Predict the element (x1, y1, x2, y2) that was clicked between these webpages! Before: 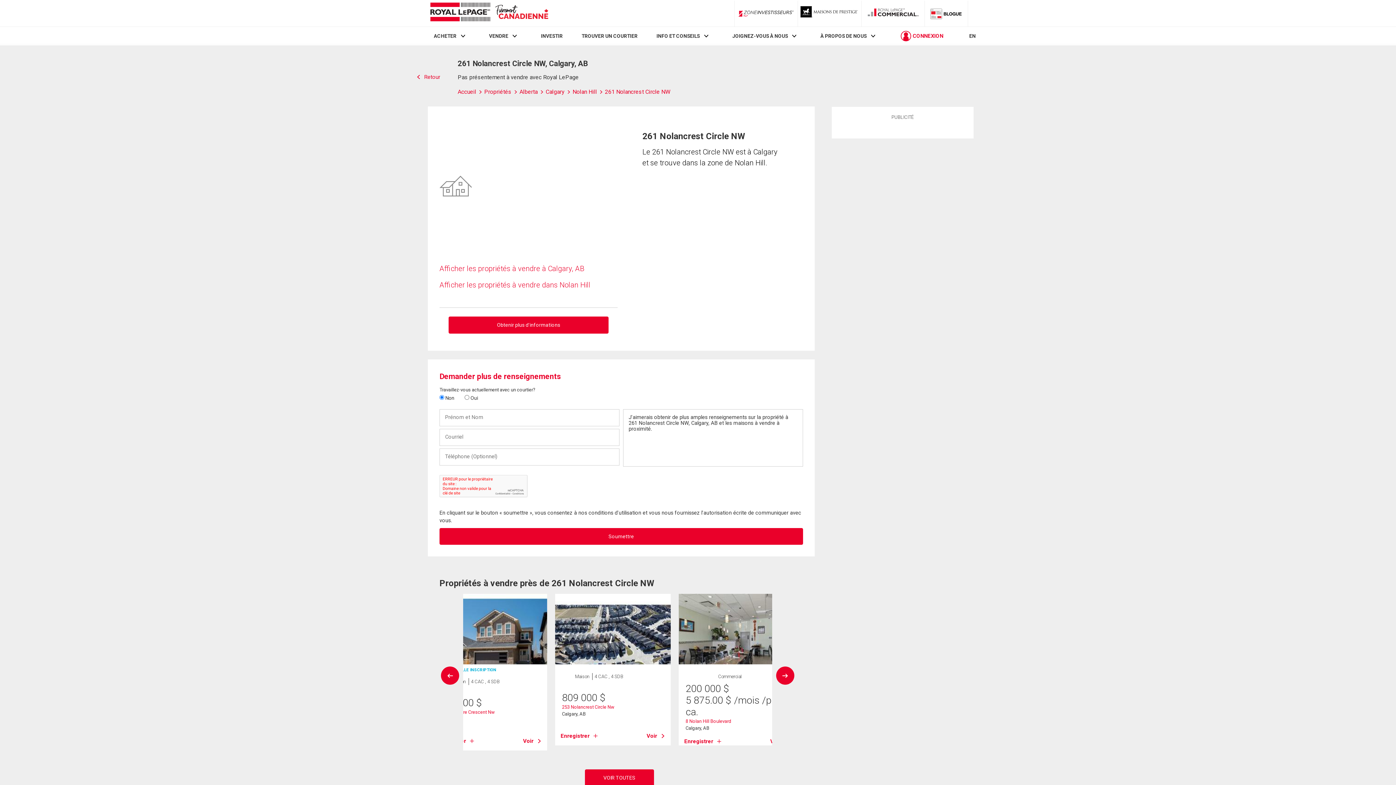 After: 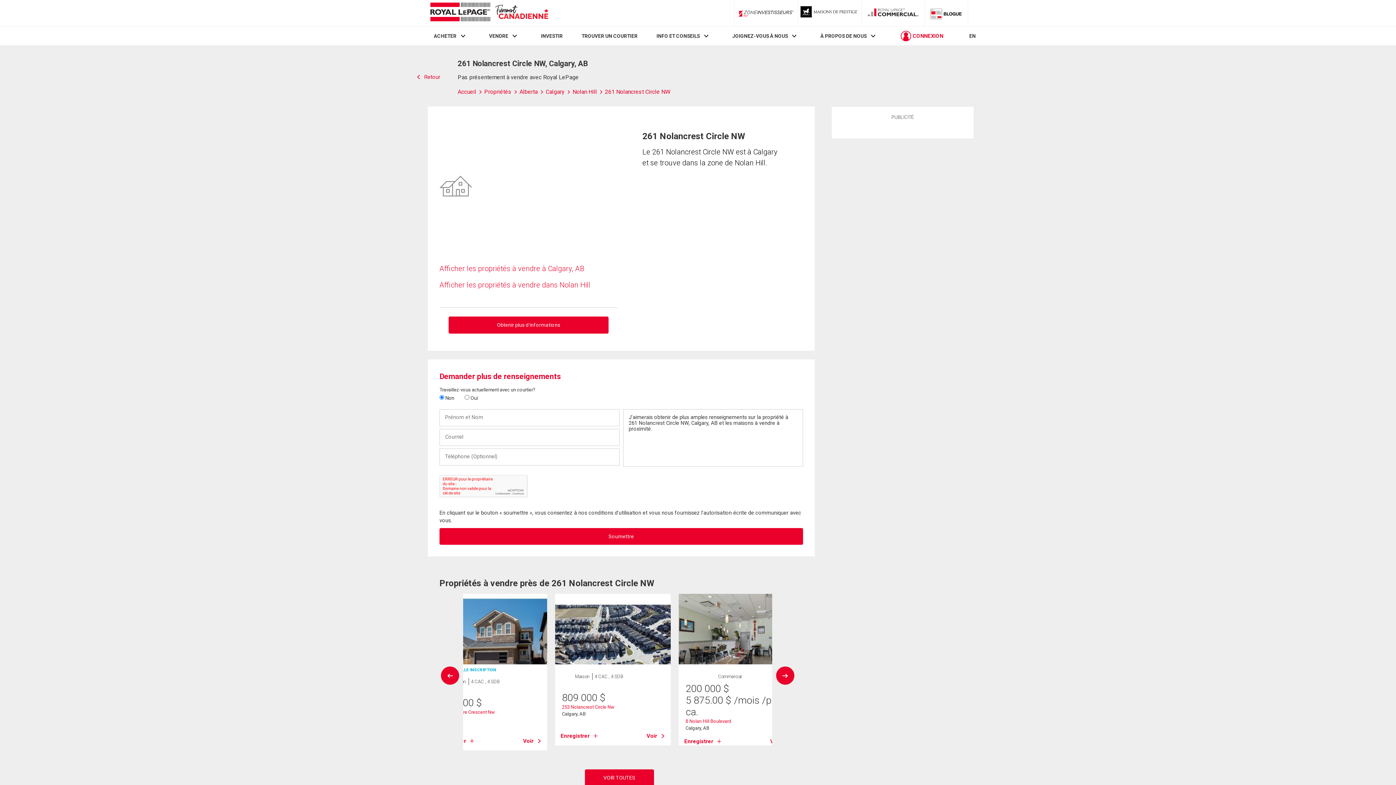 Action: bbox: (605, 88, 670, 95) label: 261 Nolancrest Circle NW